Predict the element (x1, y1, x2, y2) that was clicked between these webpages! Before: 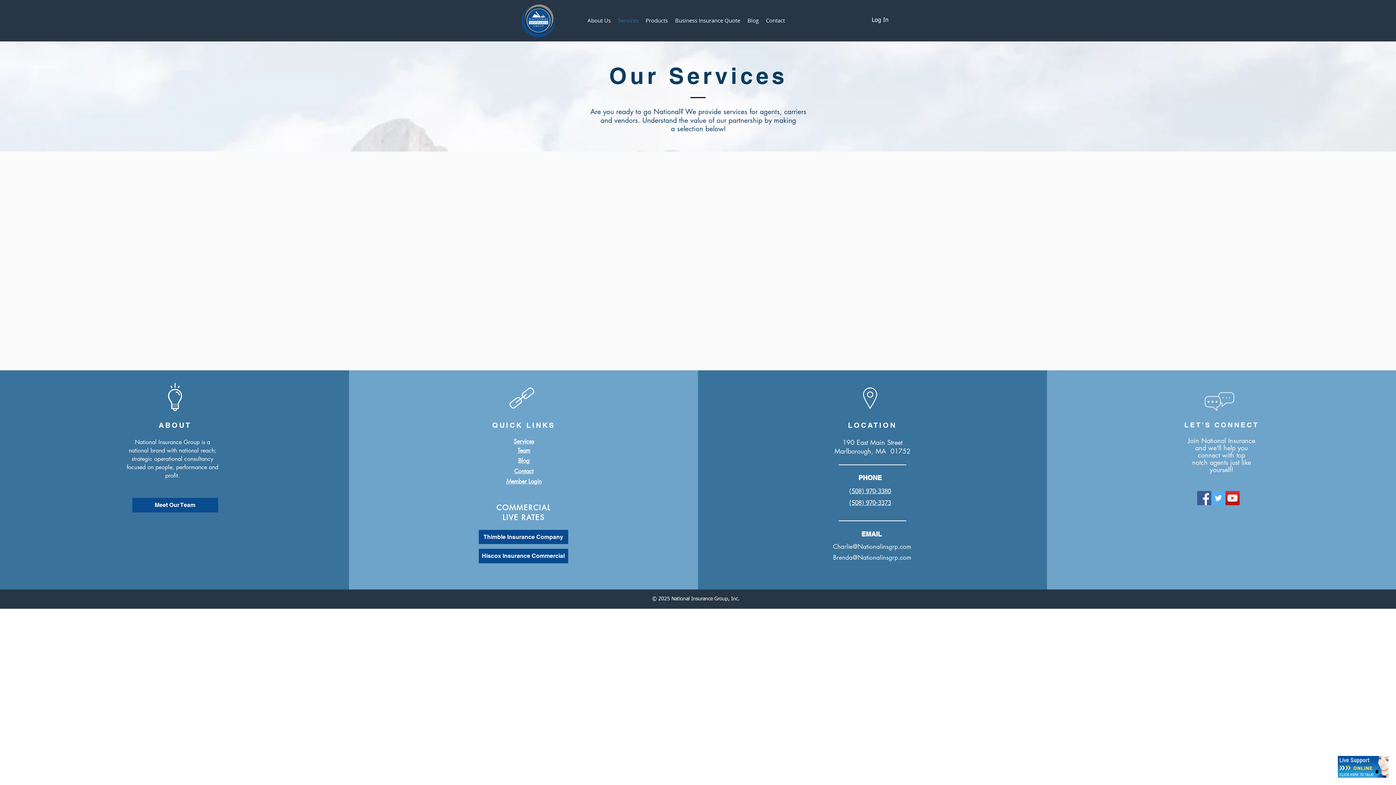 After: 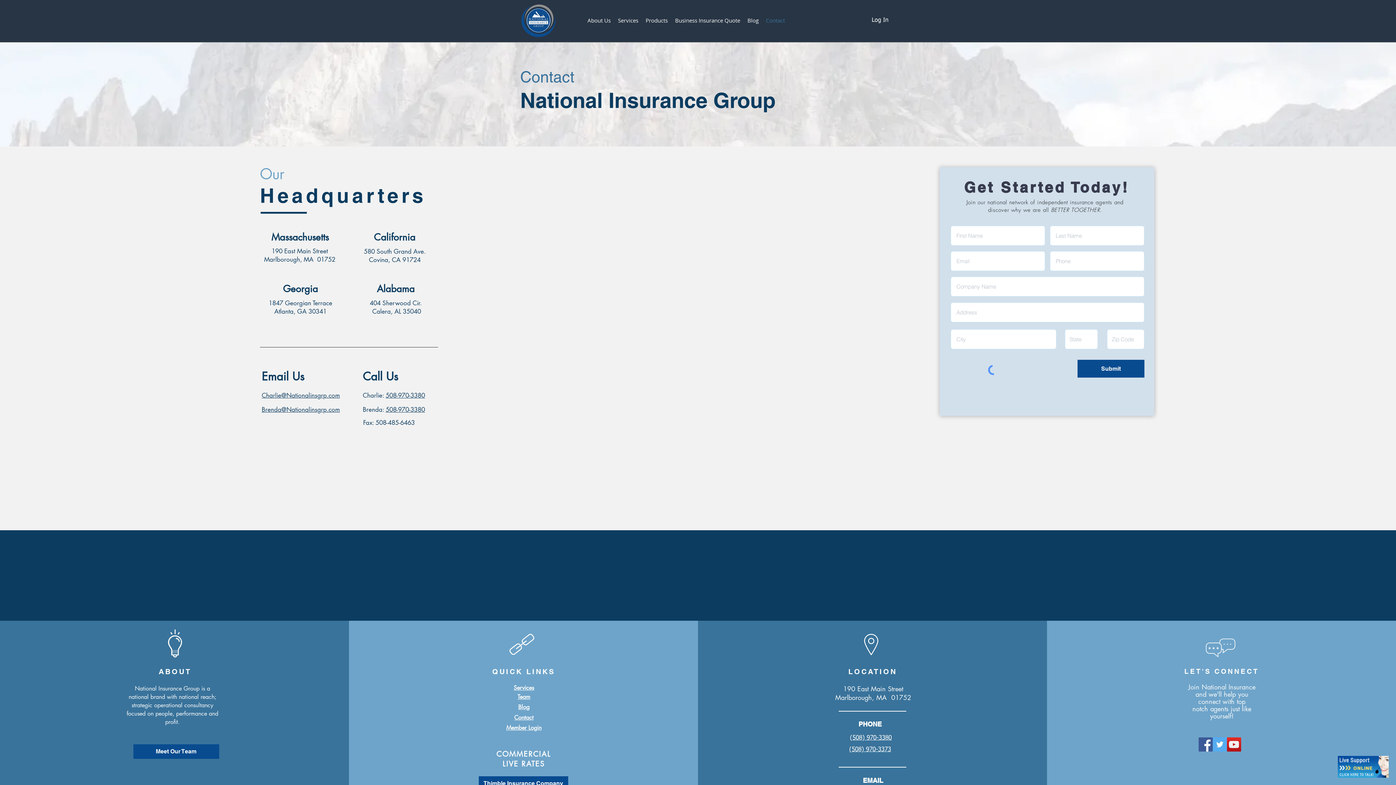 Action: bbox: (762, 16, 788, 24) label: Contact